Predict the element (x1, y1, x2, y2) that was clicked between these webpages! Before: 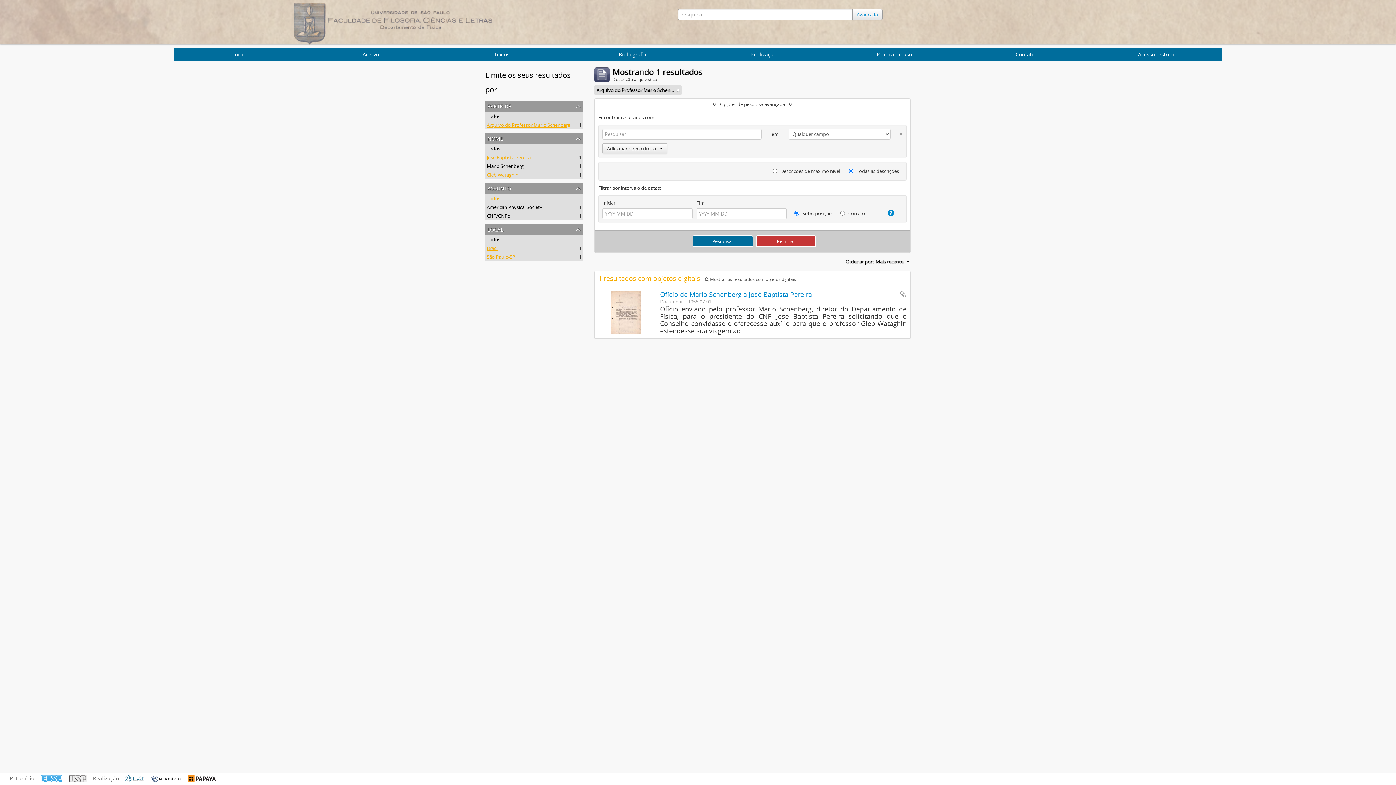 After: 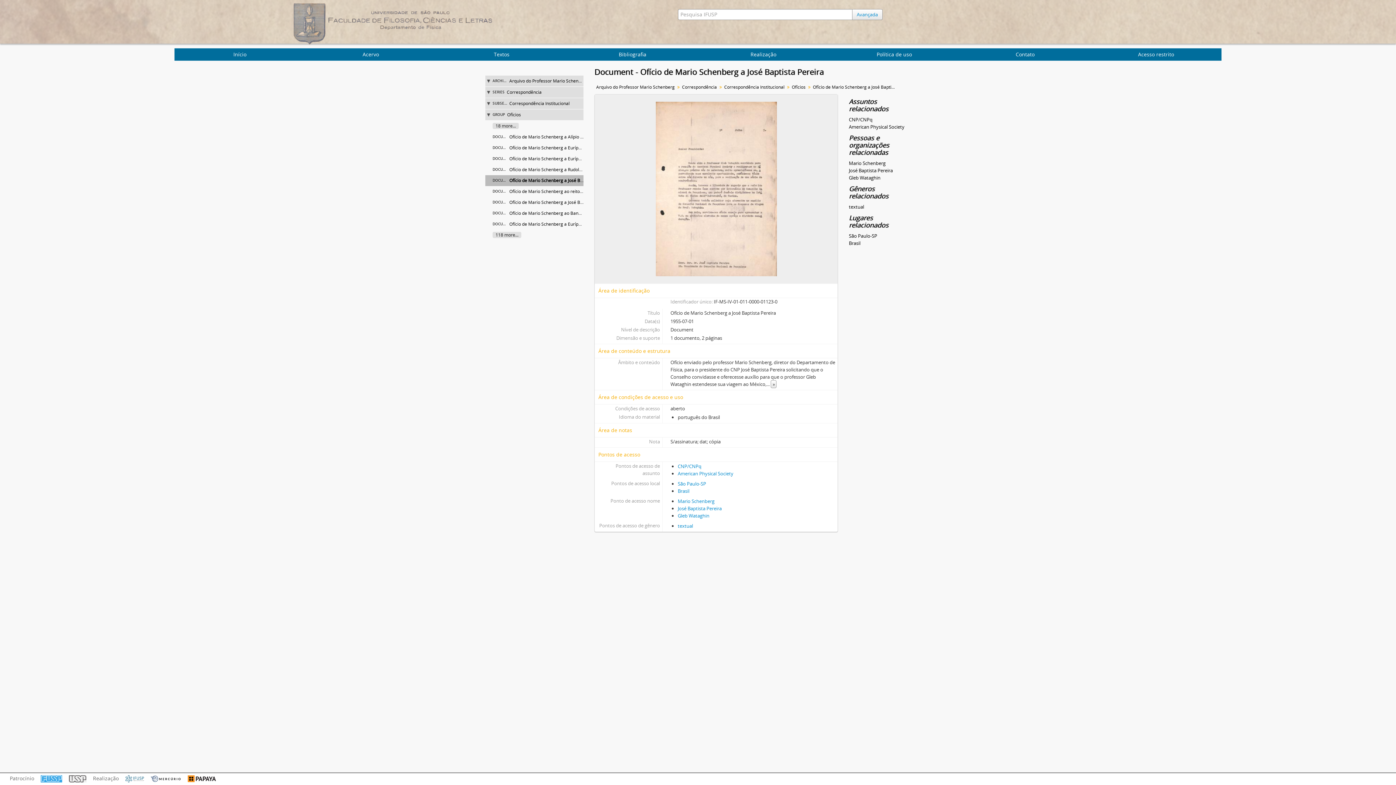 Action: bbox: (660, 290, 812, 298) label: Ofício de Mario Schenberg a José Baptista Pereira